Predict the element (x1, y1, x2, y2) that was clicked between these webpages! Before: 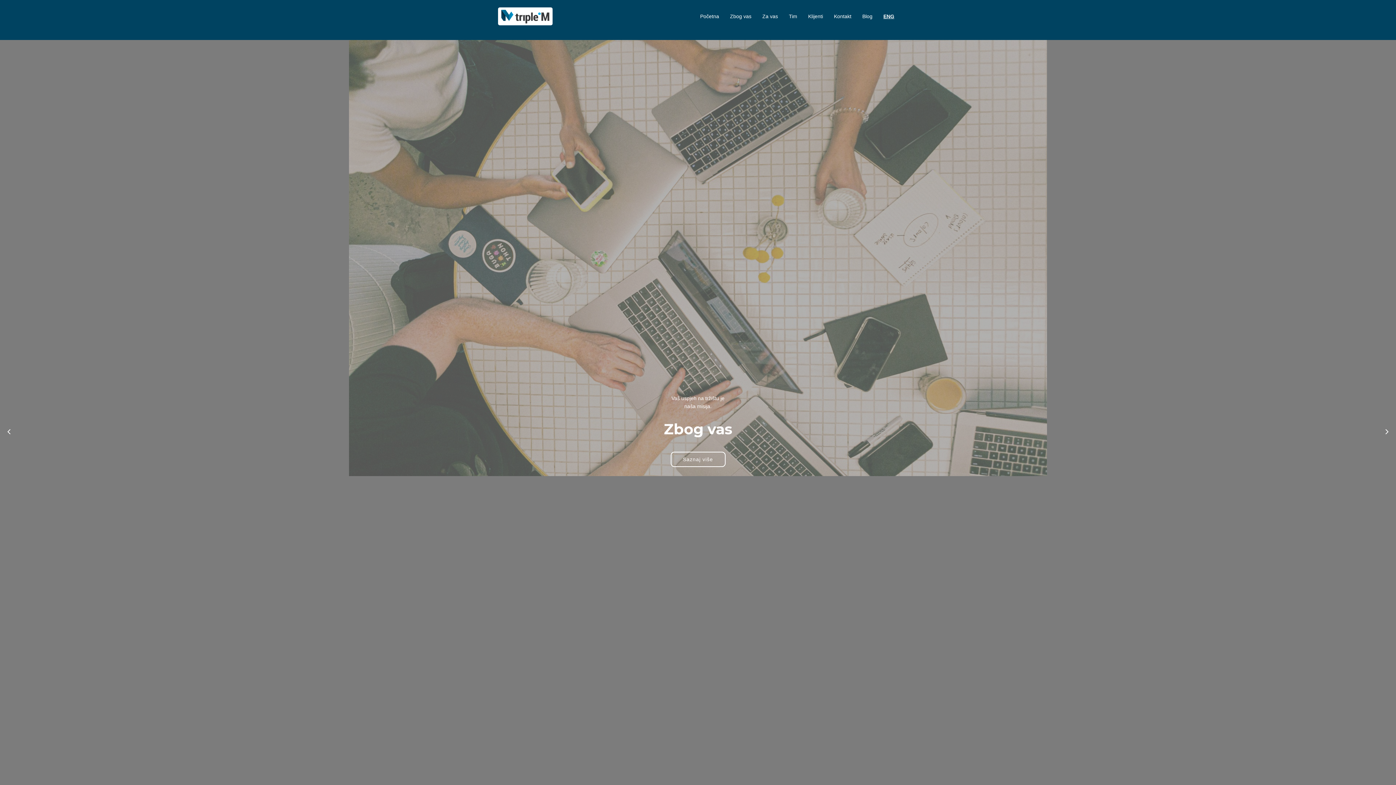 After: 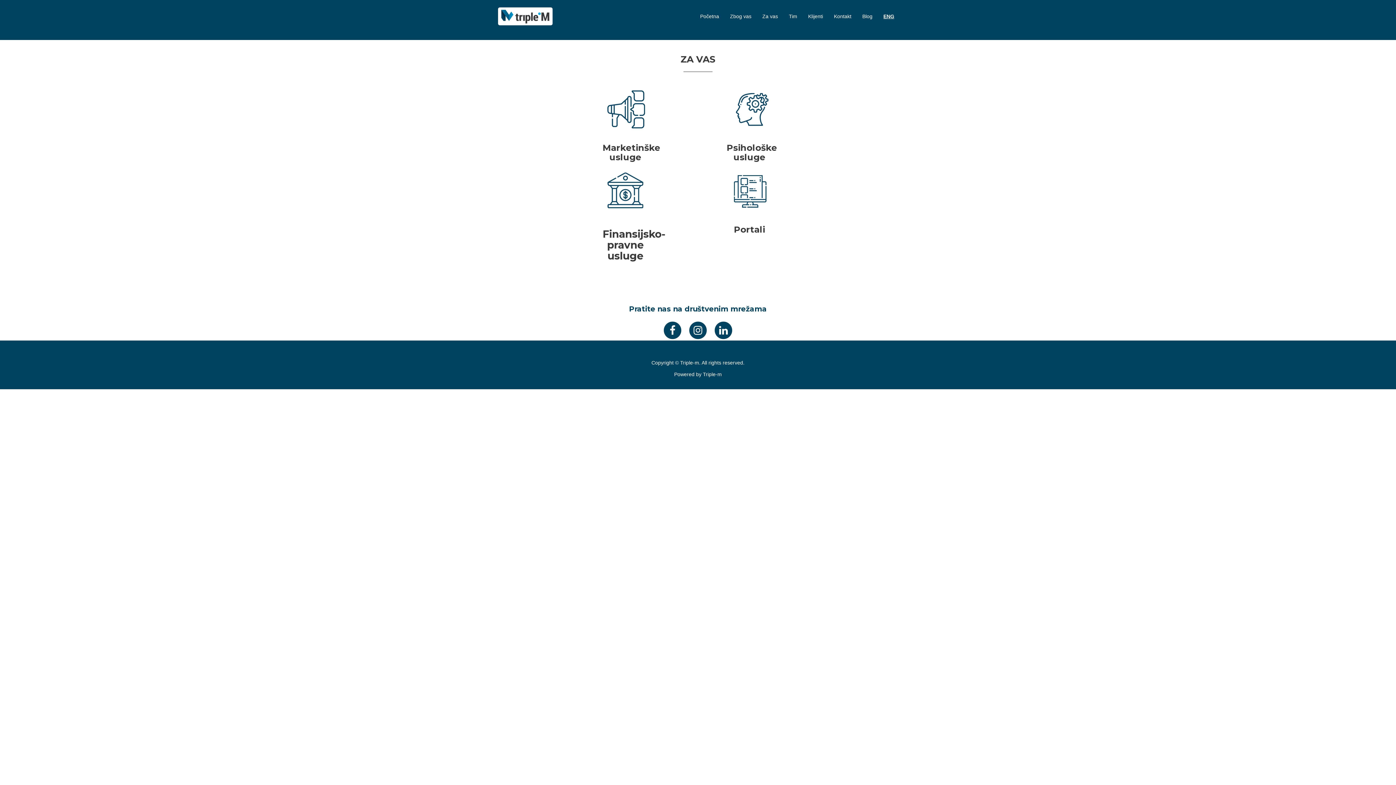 Action: label: Za vas bbox: (757, 7, 783, 25)